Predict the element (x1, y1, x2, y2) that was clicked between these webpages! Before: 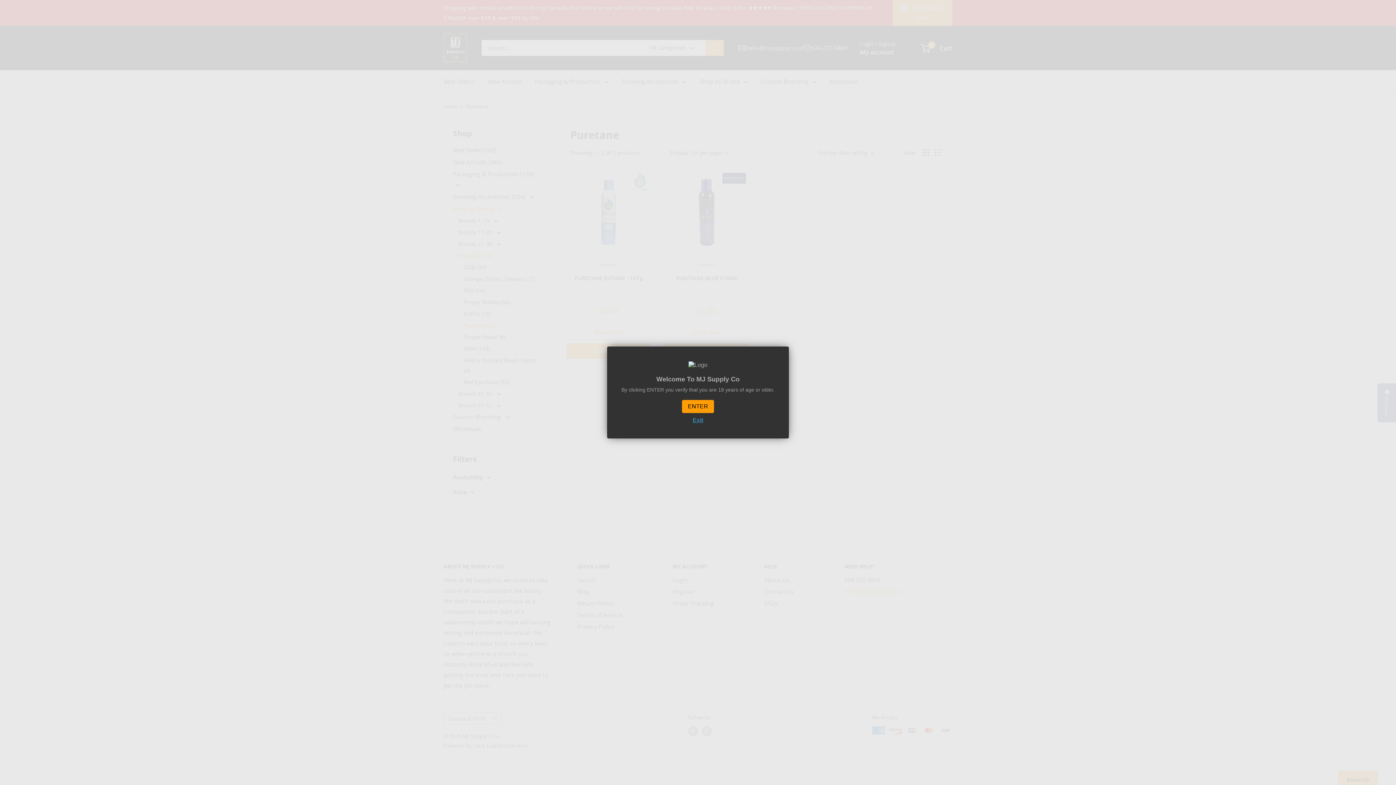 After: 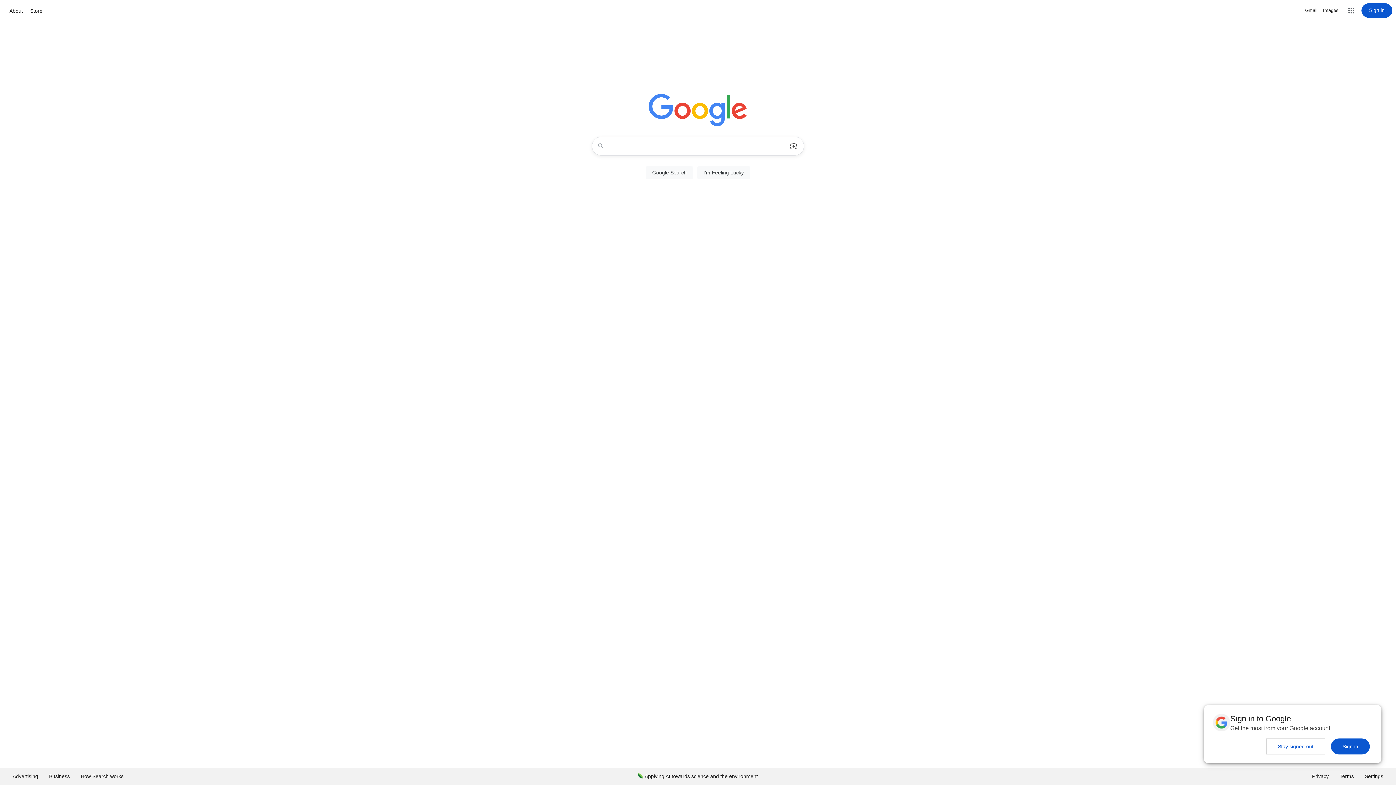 Action: bbox: (692, 417, 703, 423) label: Exit